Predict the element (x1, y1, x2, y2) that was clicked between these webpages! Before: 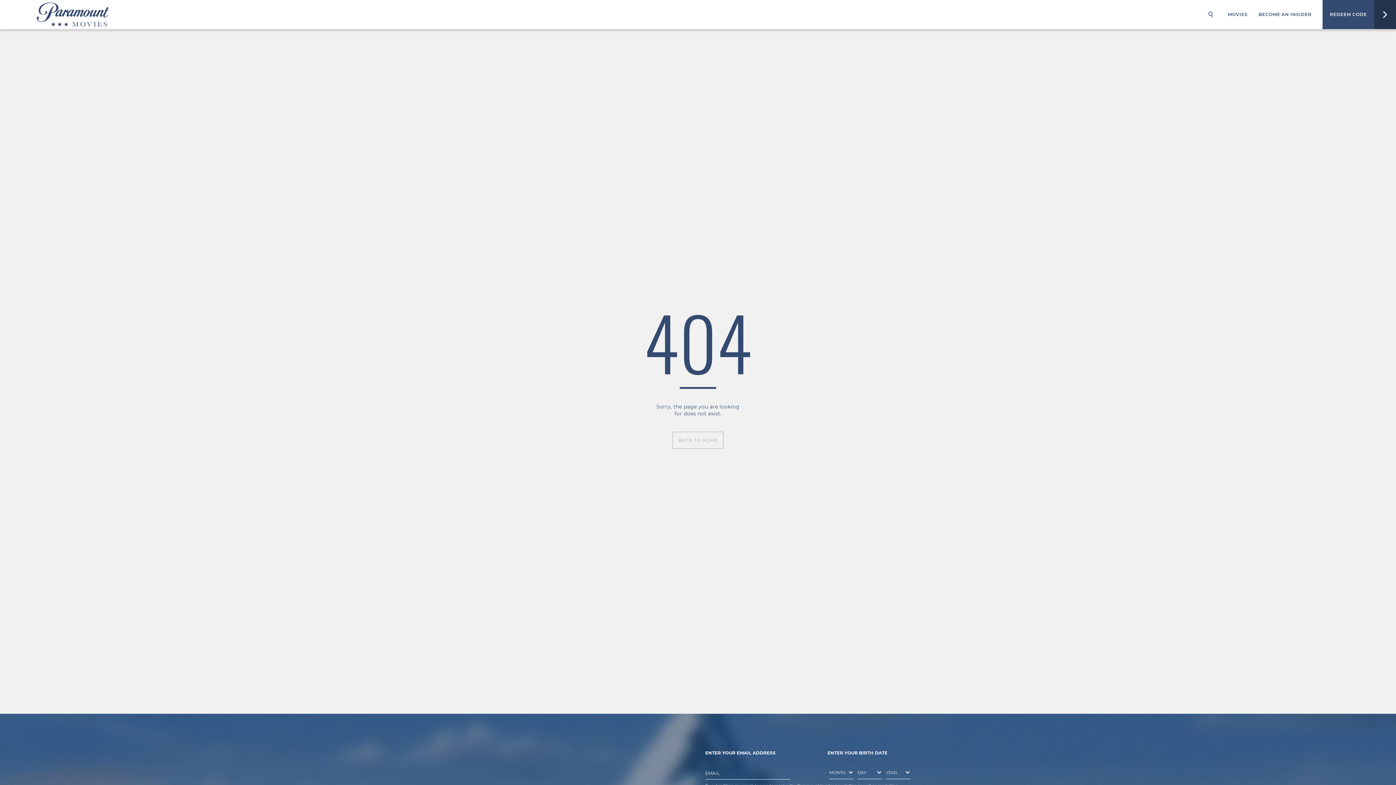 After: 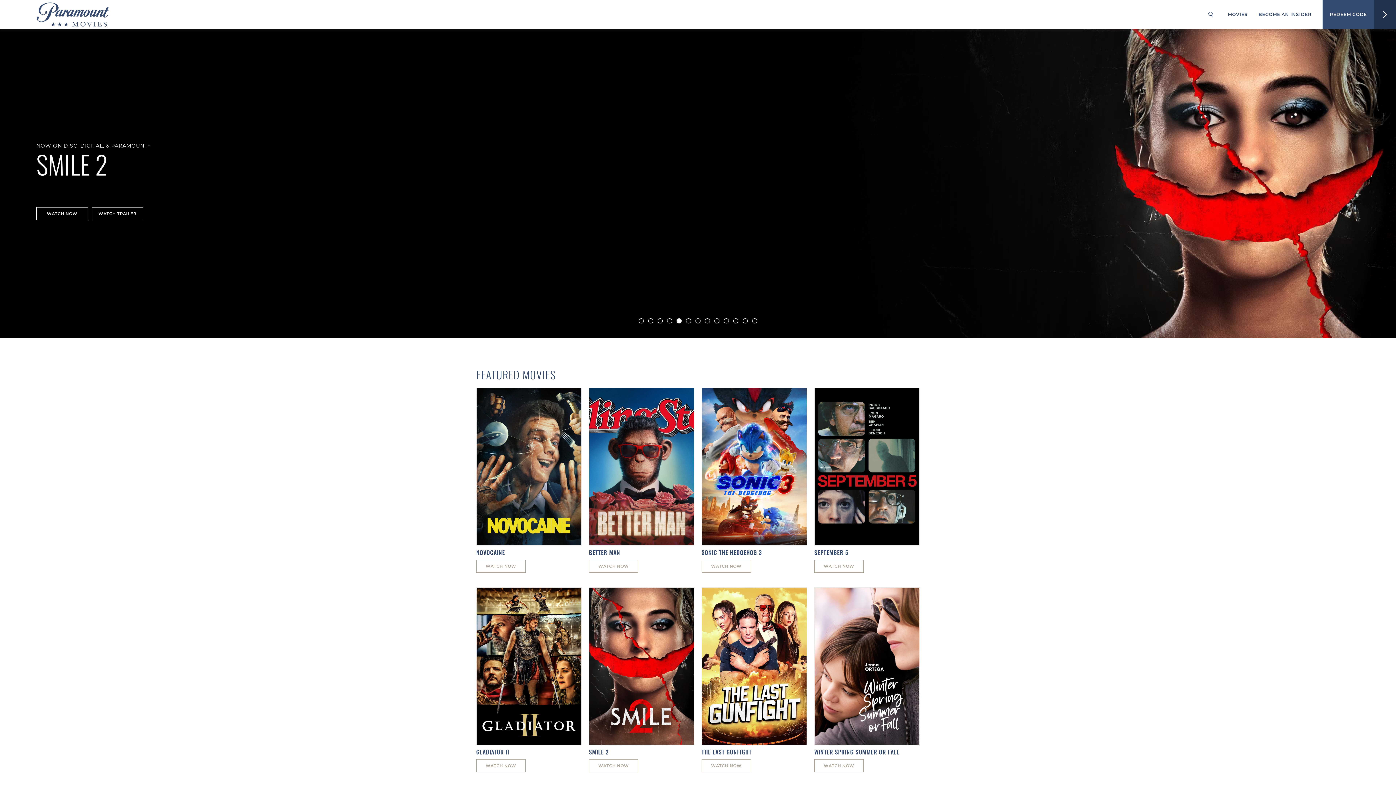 Action: bbox: (14, 0, 363, 29)